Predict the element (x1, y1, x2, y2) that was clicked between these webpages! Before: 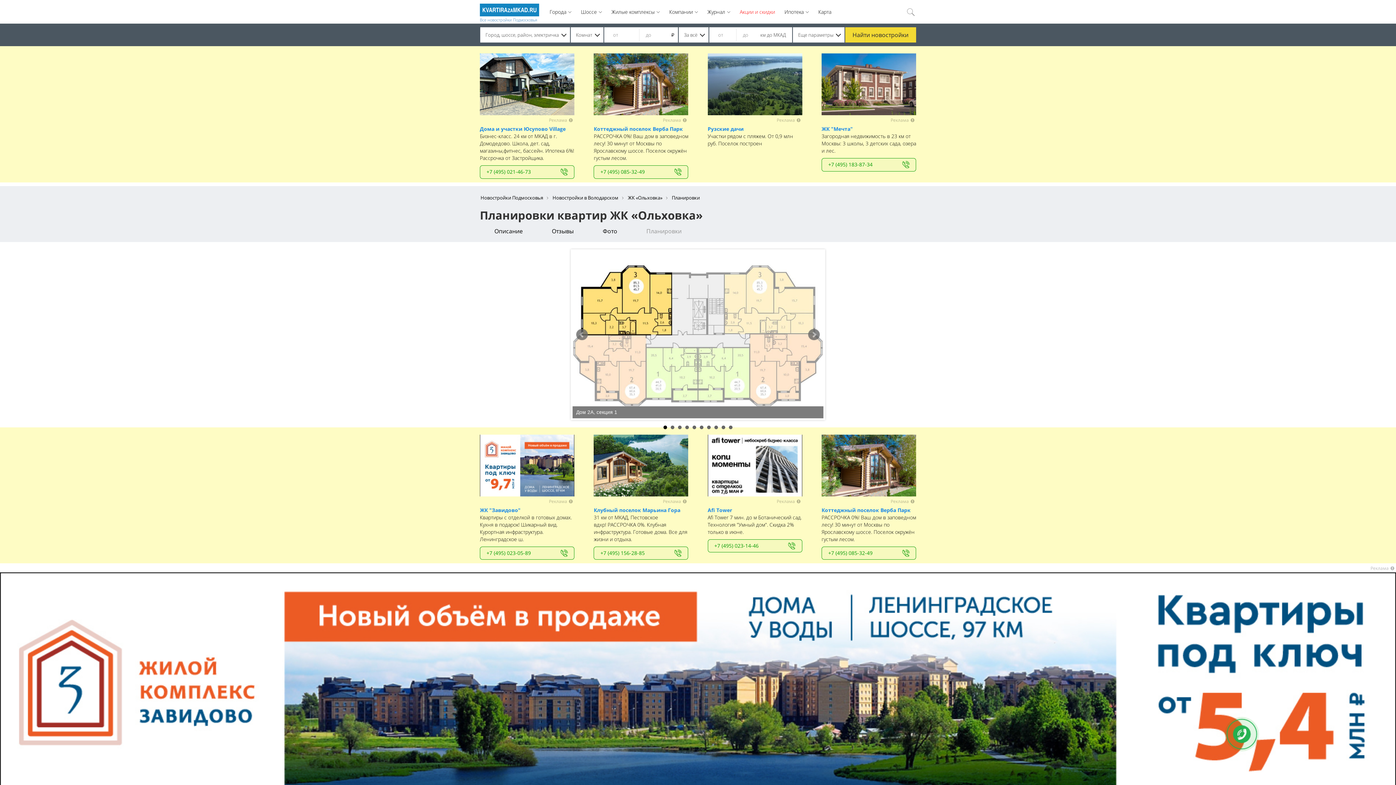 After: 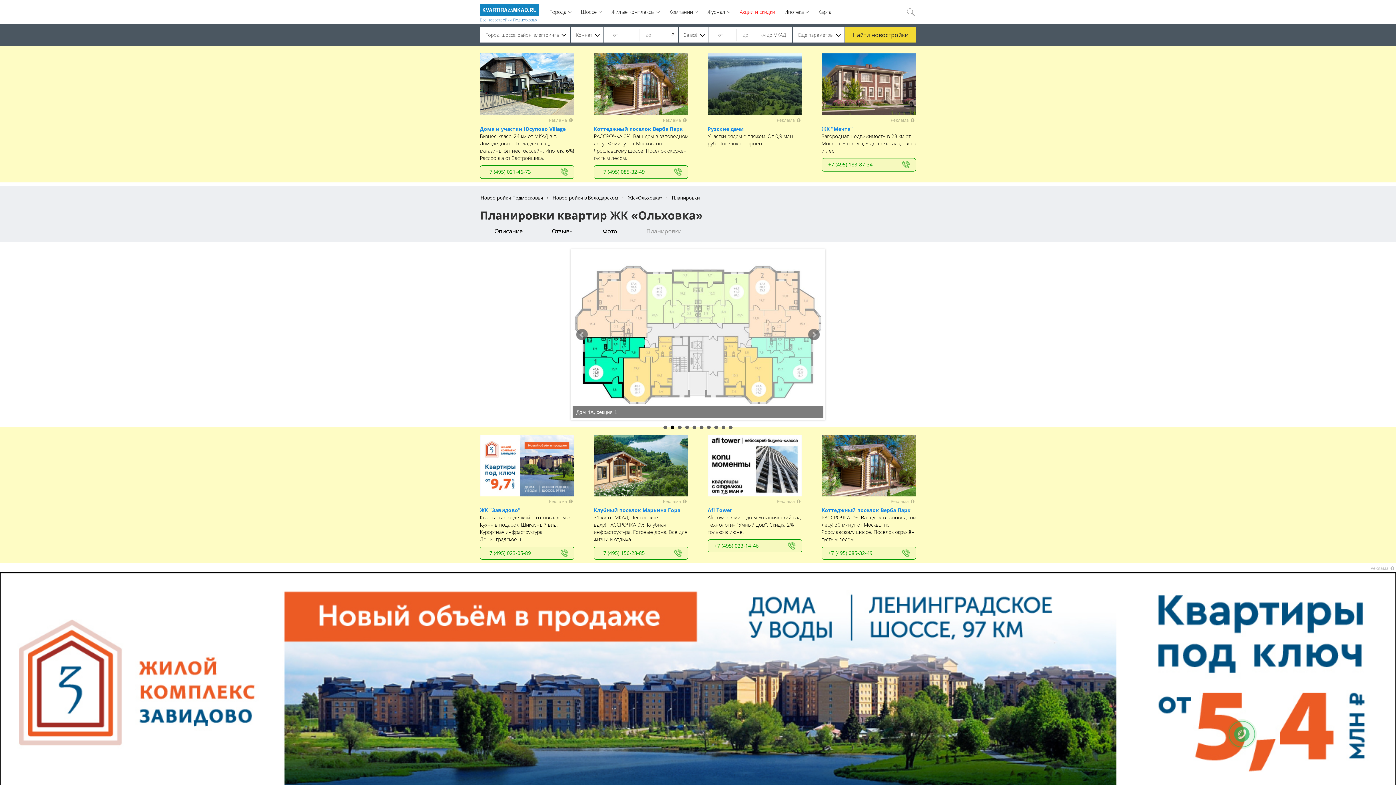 Action: bbox: (670, 363, 674, 367) label: 2